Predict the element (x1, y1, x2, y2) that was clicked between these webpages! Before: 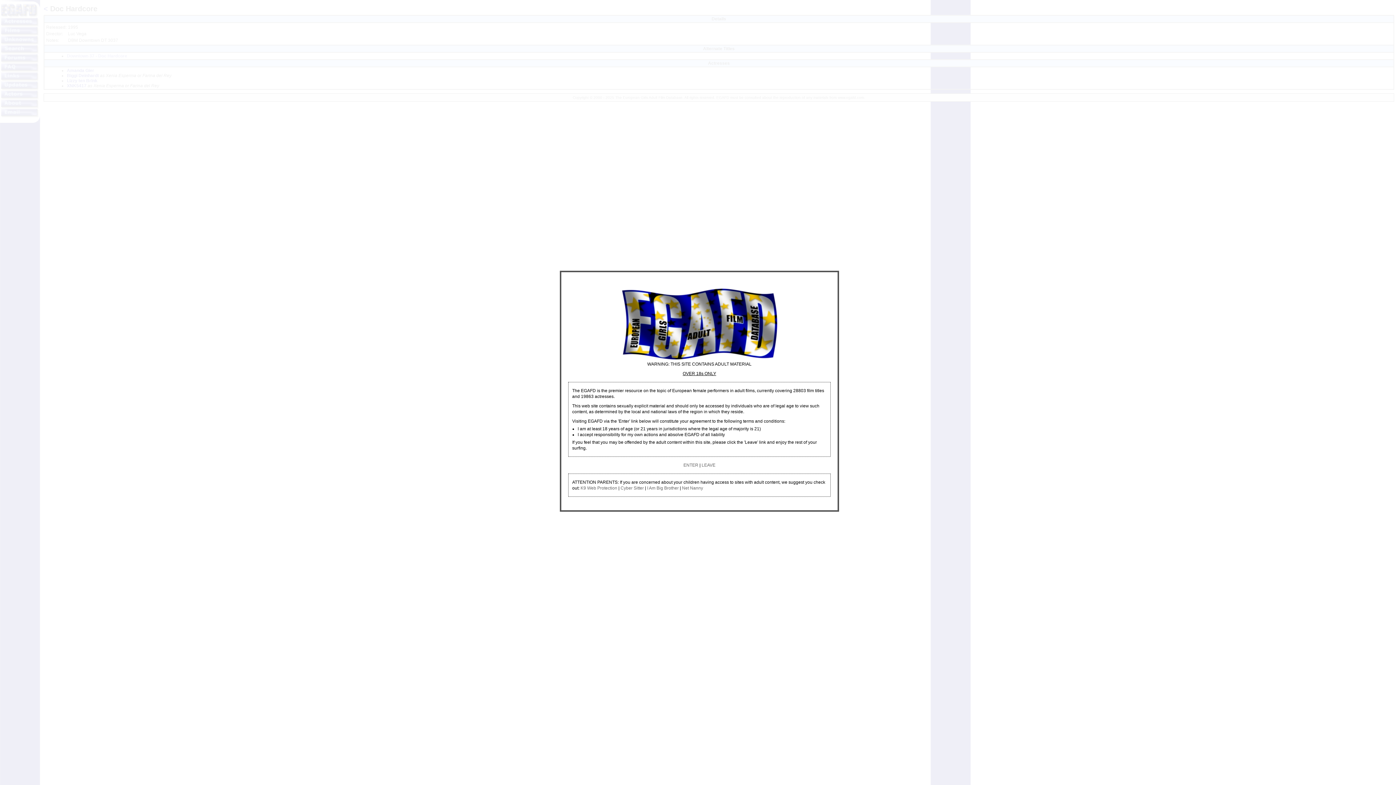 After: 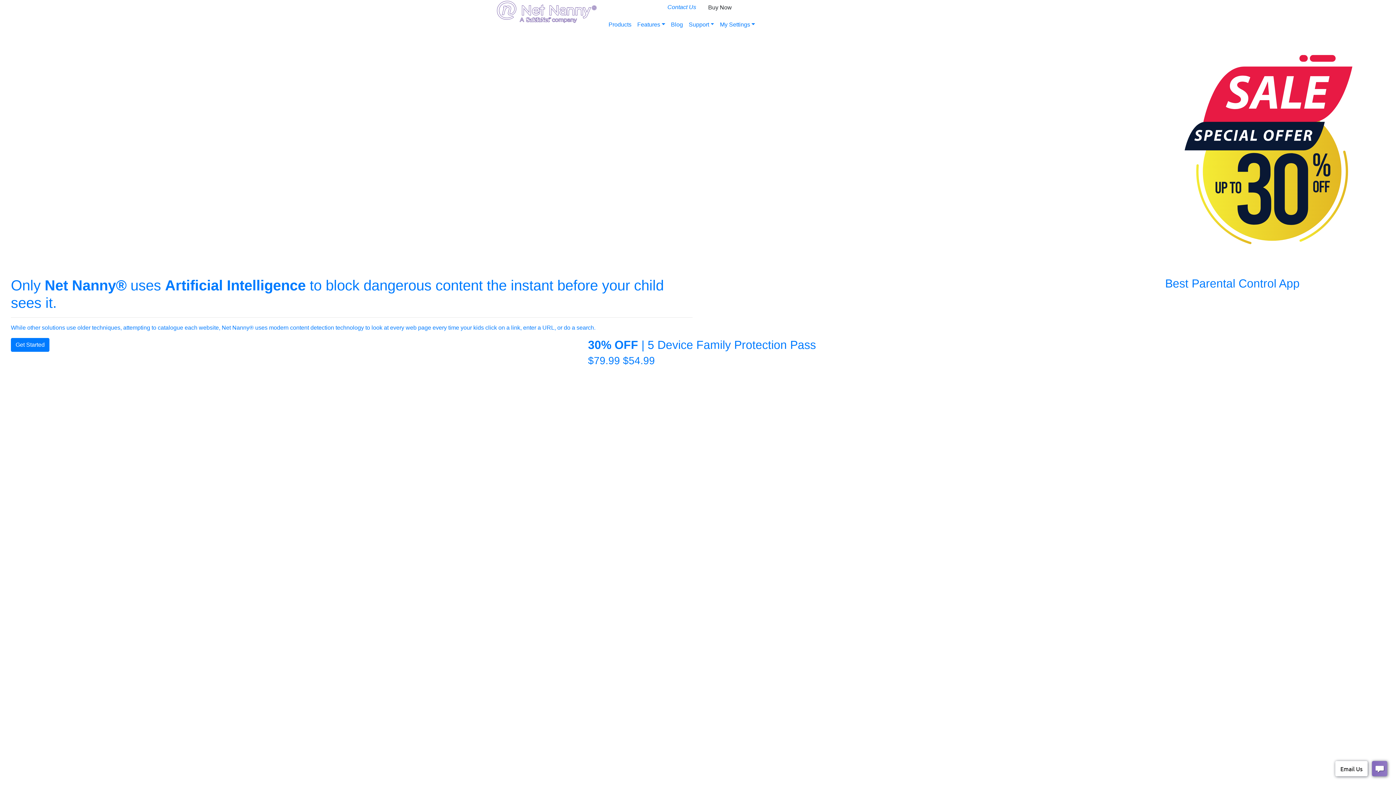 Action: bbox: (682, 485, 703, 490) label: Net Nanny